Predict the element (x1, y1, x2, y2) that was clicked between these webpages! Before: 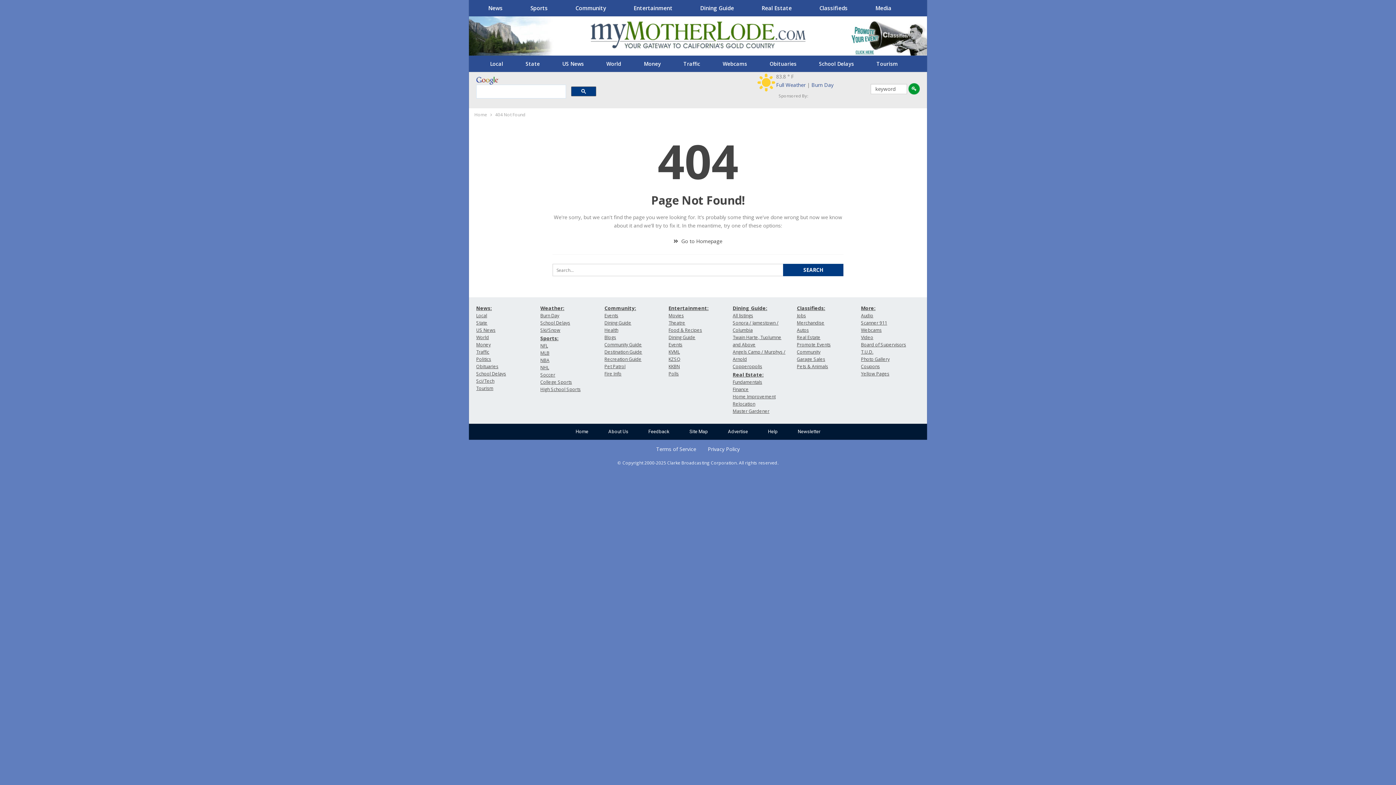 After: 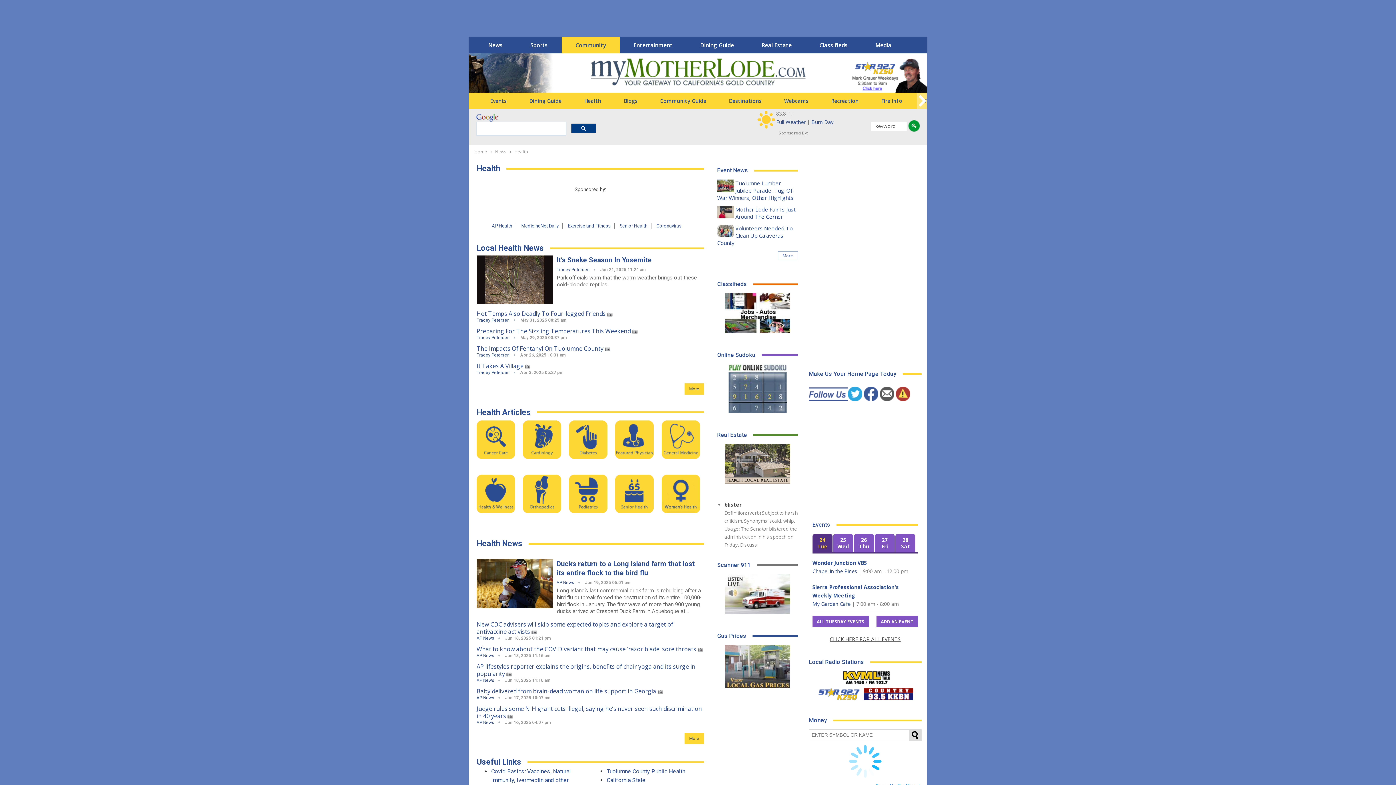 Action: label: Health bbox: (604, 327, 618, 333)